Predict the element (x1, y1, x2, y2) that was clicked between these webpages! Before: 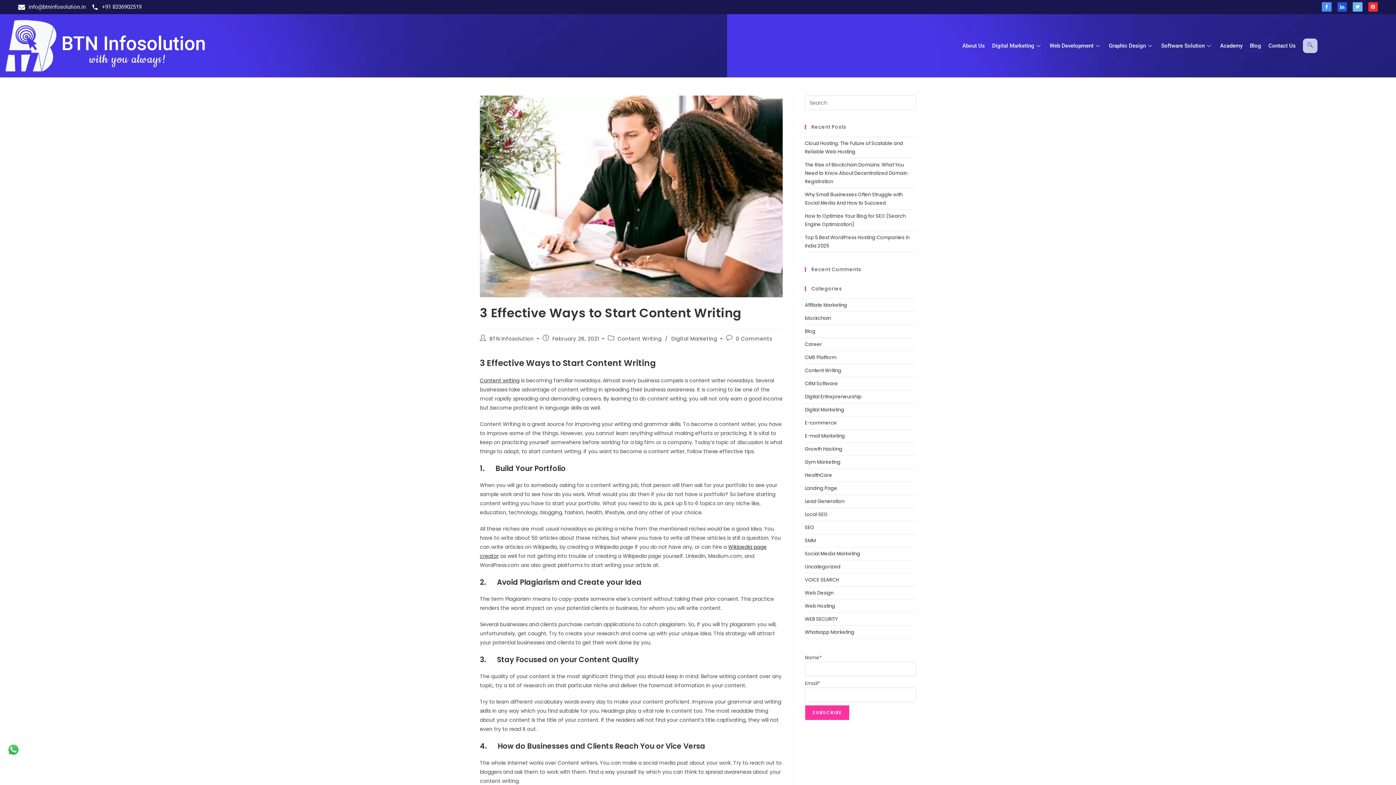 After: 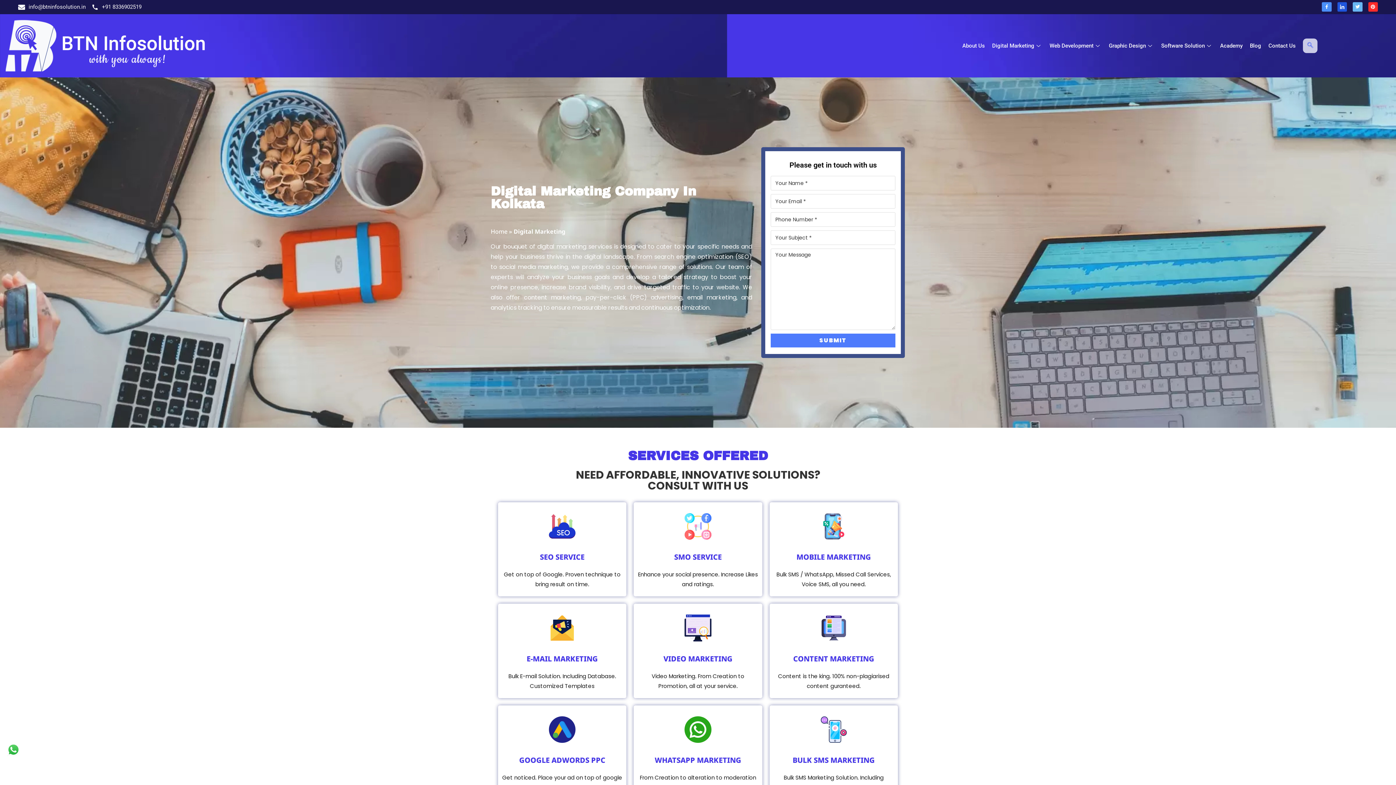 Action: bbox: (988, 35, 1046, 56) label: Digital Marketing